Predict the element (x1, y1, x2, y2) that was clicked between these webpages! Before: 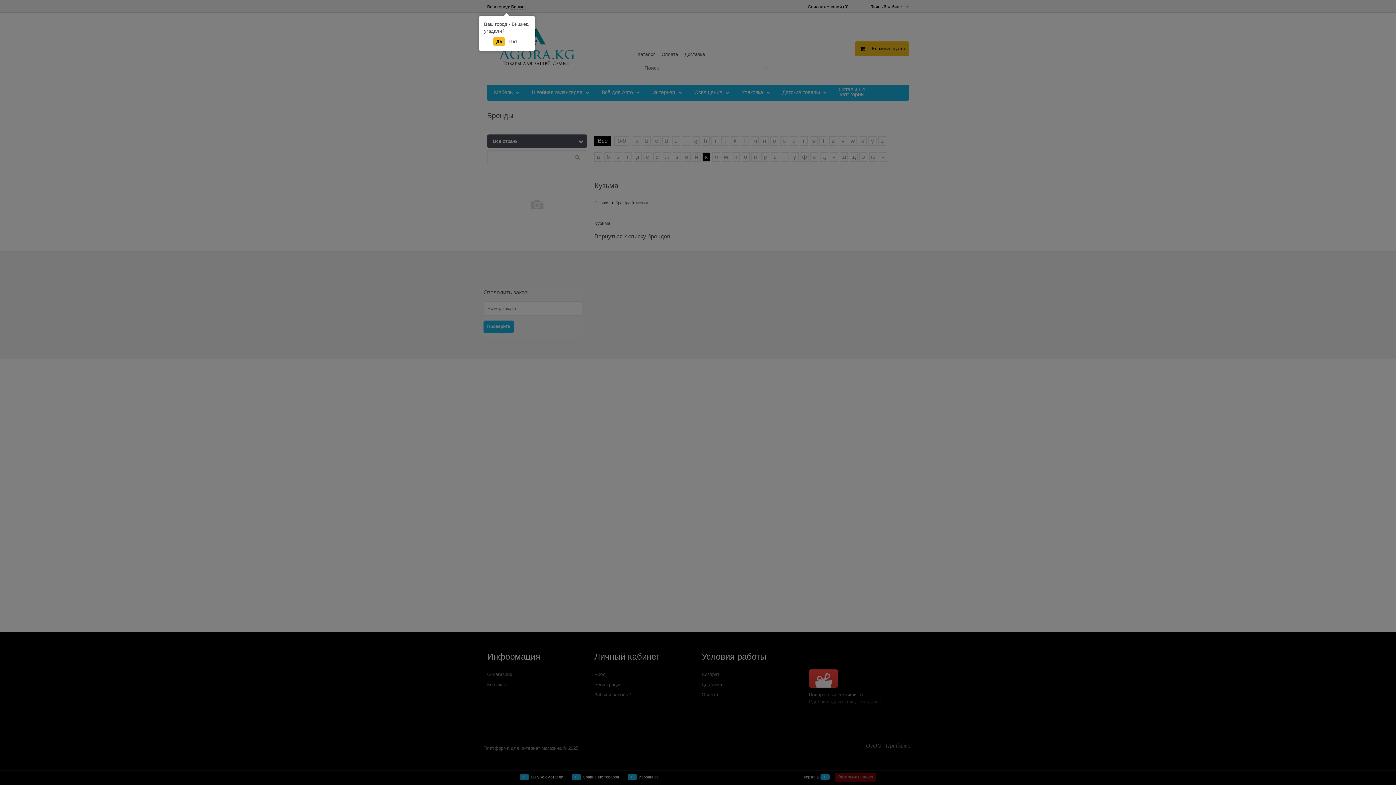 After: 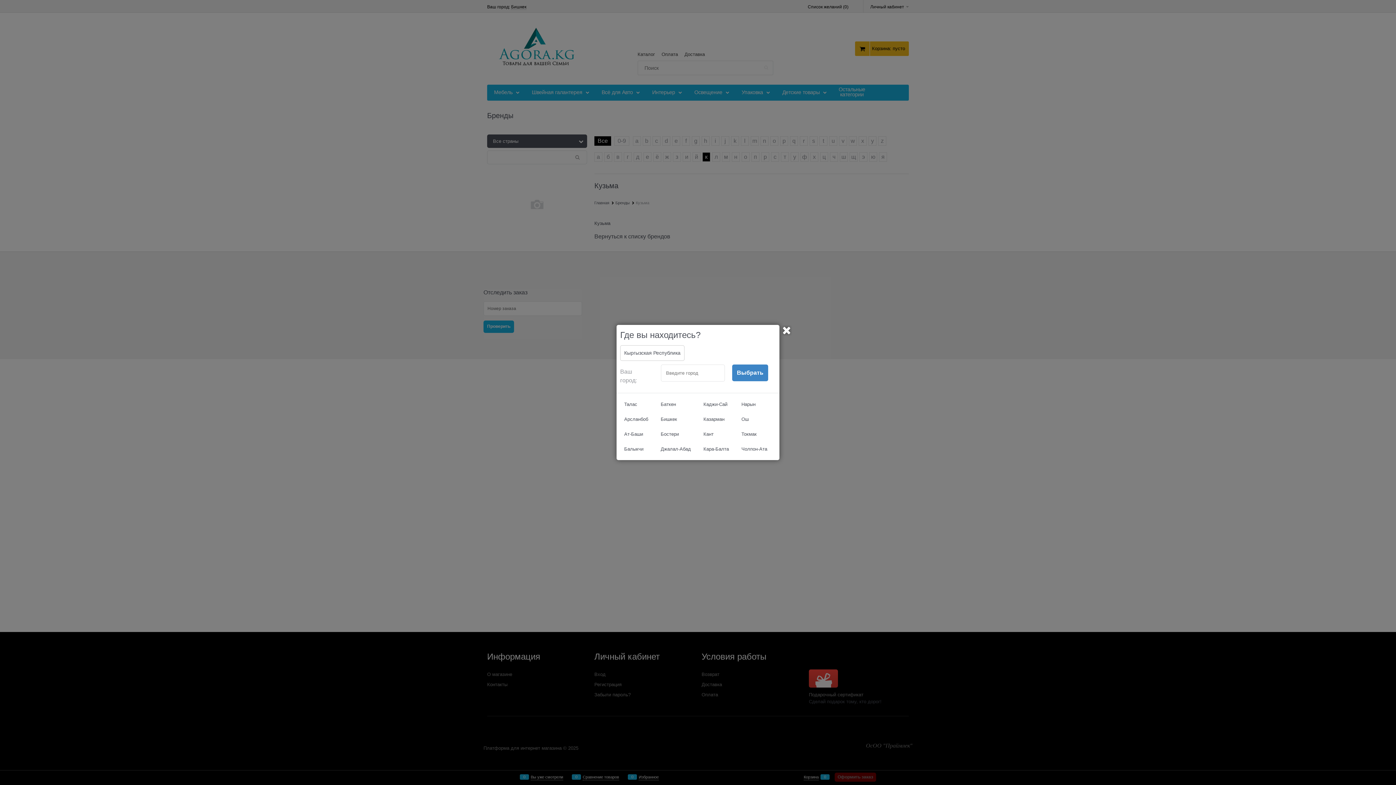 Action: bbox: (506, 37, 520, 46) label: Нет